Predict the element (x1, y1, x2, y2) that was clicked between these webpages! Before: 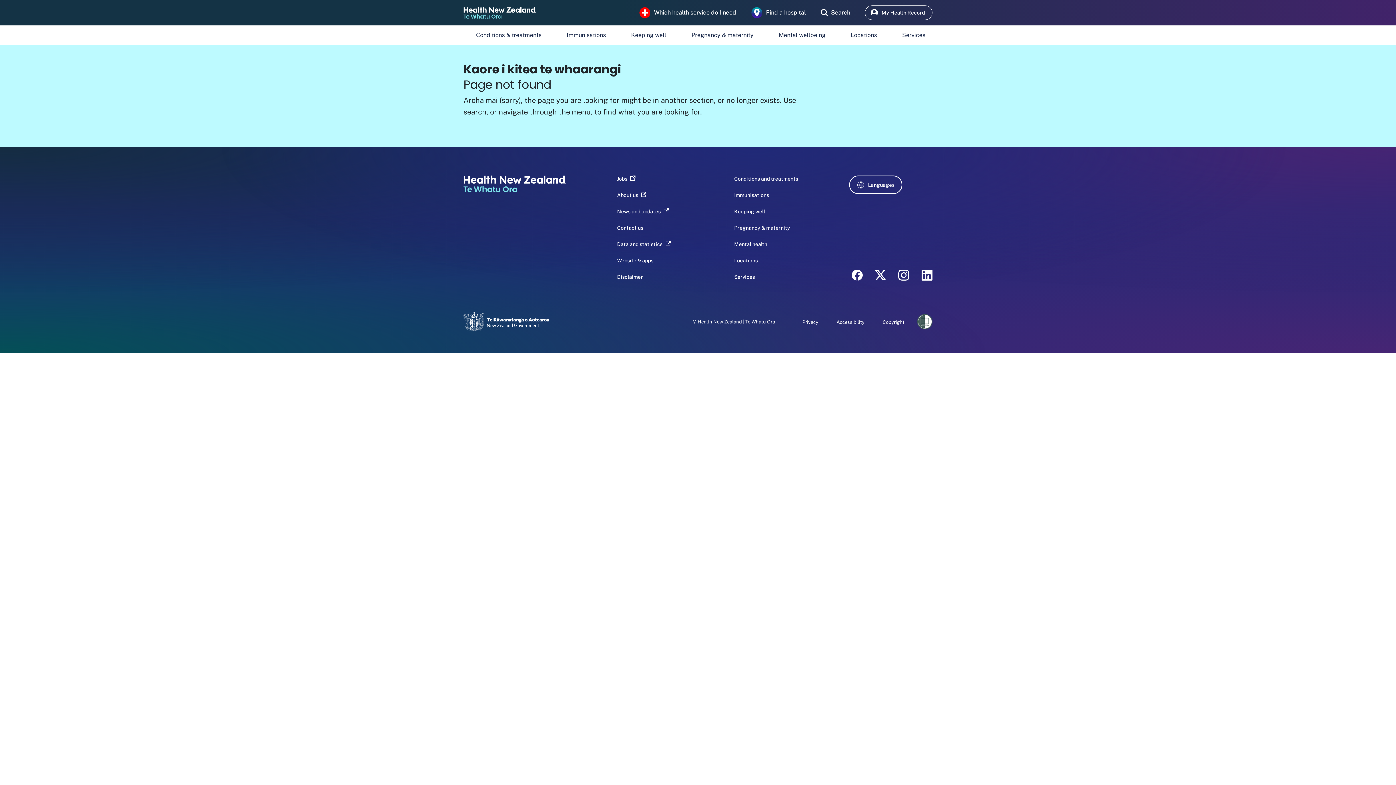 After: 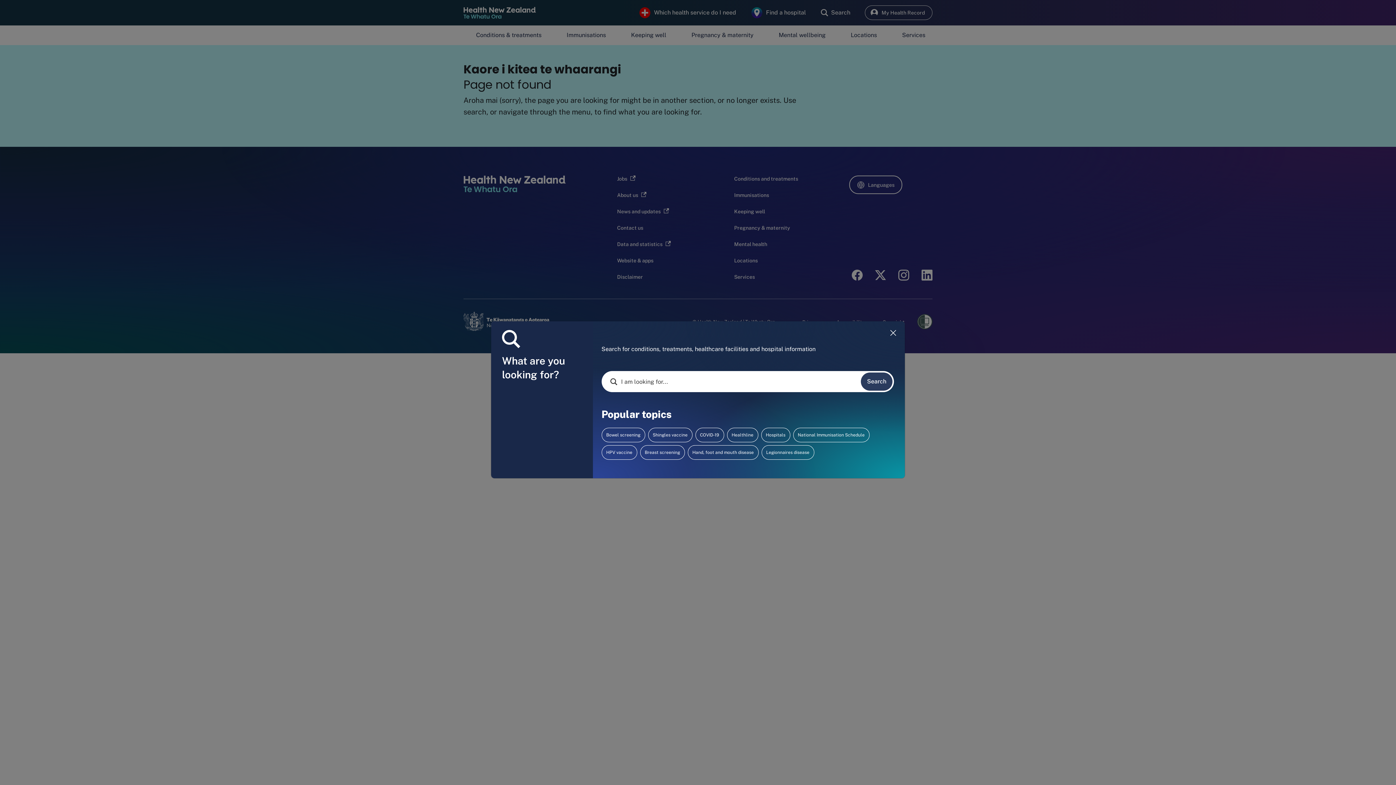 Action: label: search bbox: (821, 7, 850, 17)